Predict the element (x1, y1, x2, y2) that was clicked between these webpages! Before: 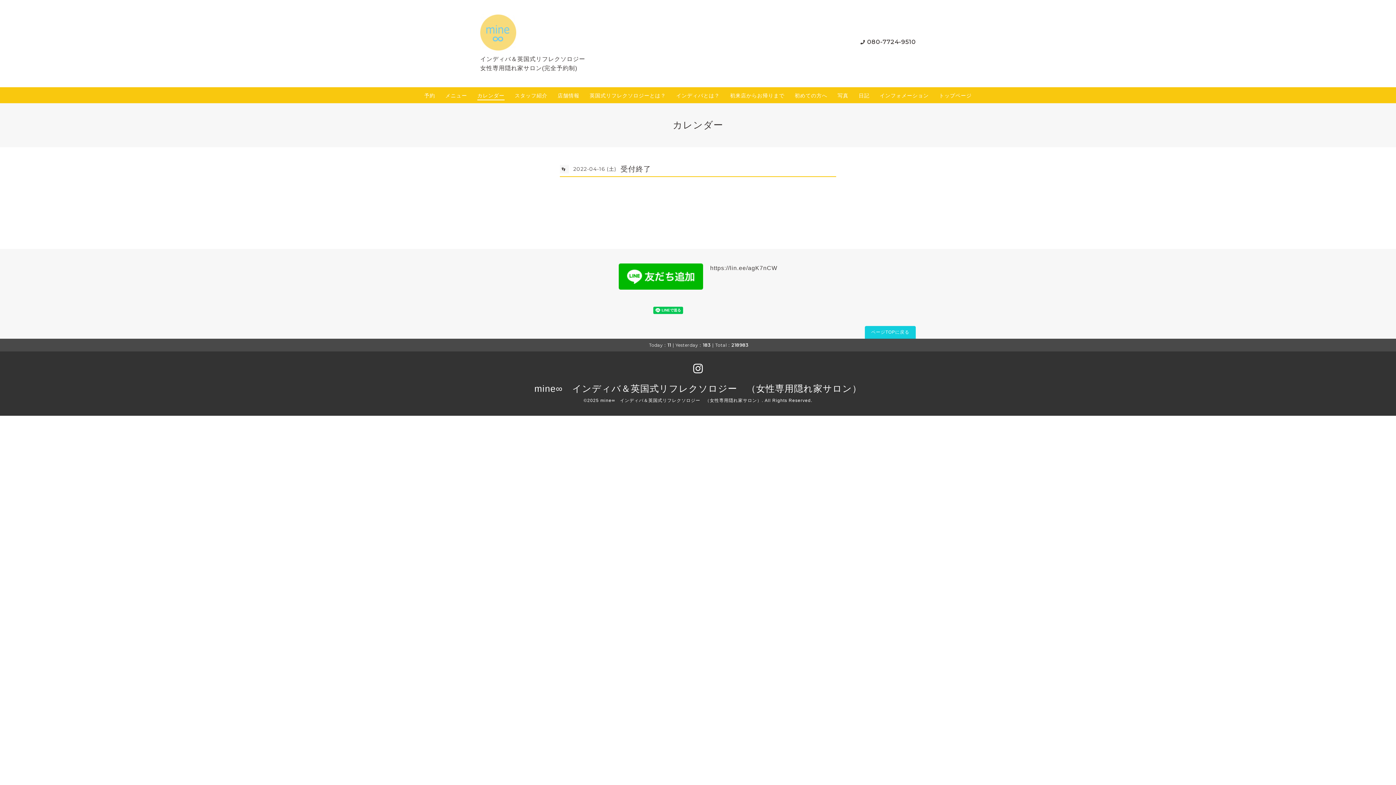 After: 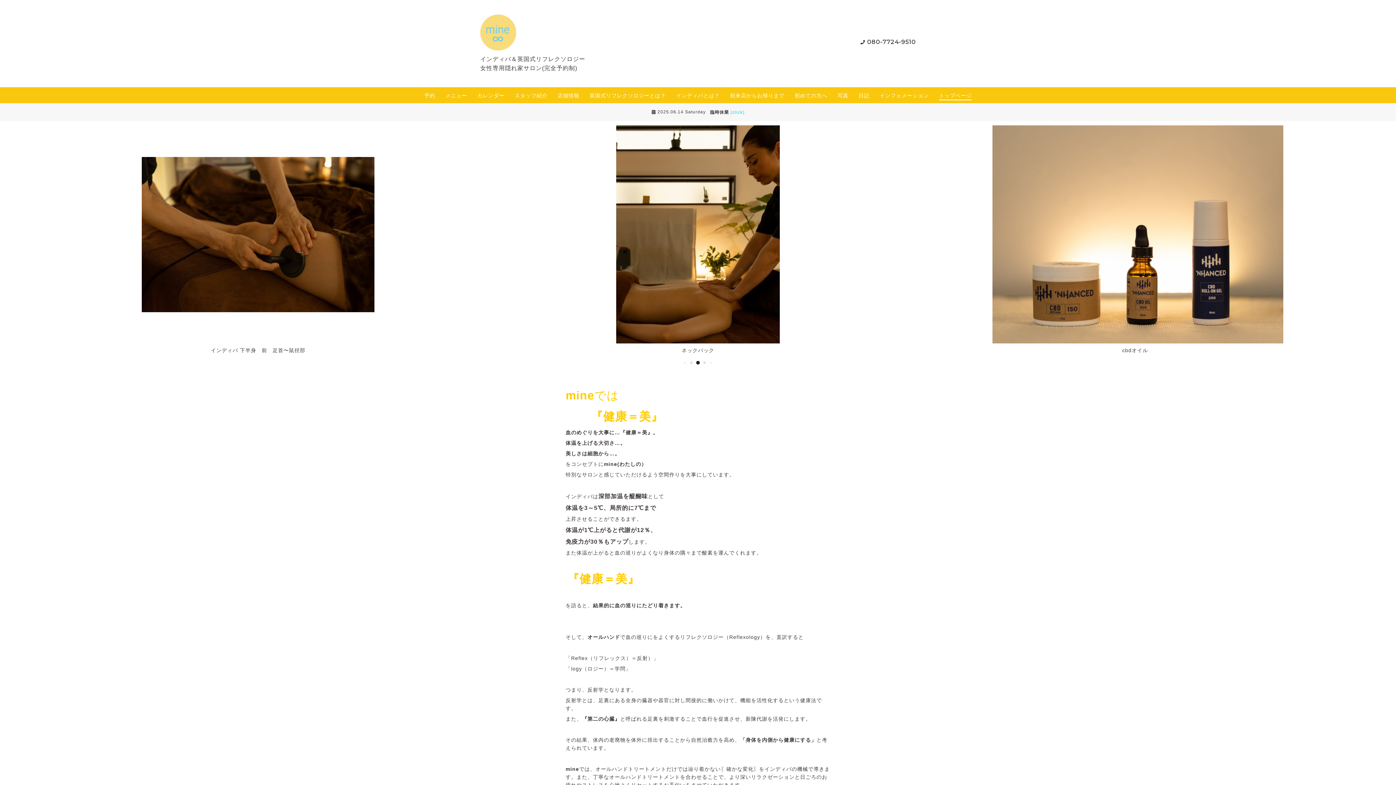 Action: label: mine∞　インディバ＆英国式リフレクソロジー　（女性専用隠れ家サロン） bbox: (534, 383, 861, 393)